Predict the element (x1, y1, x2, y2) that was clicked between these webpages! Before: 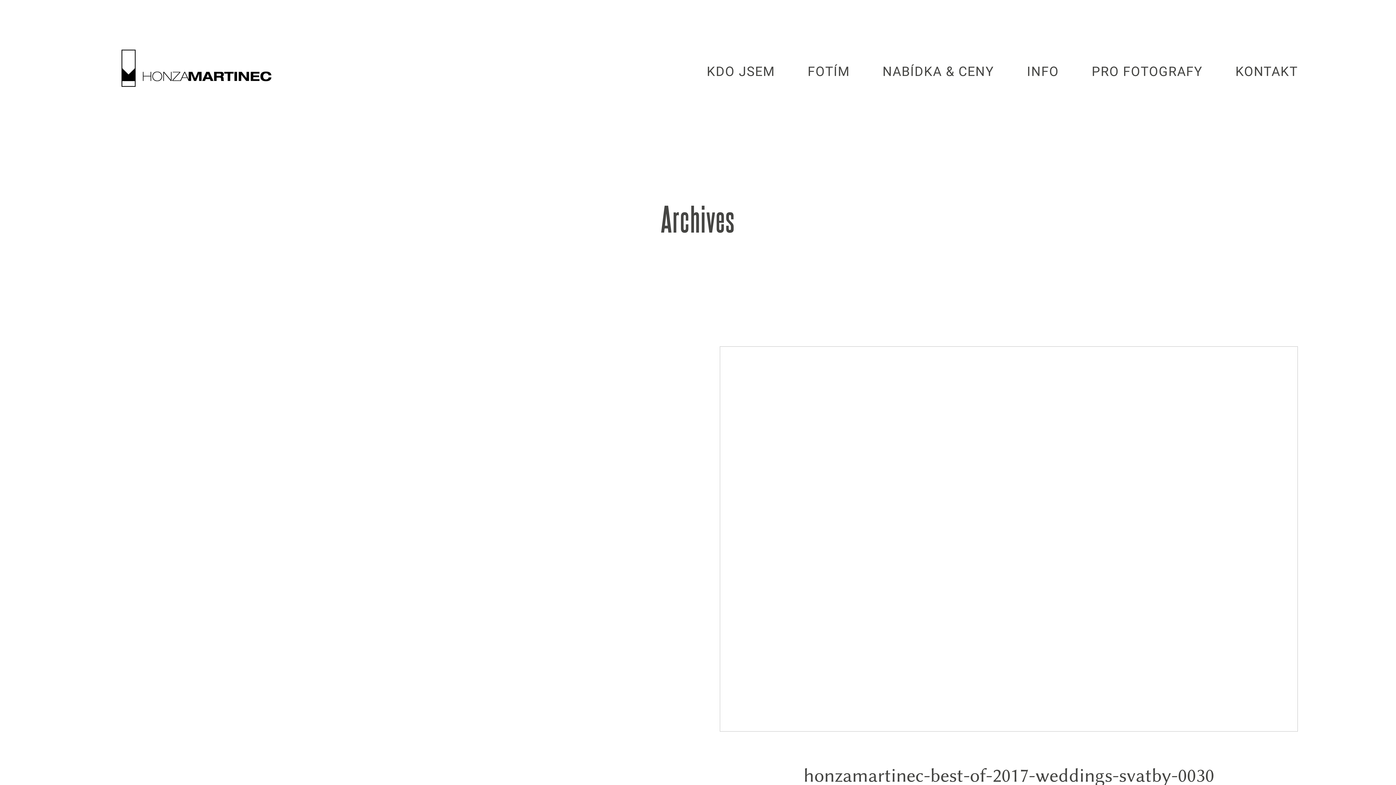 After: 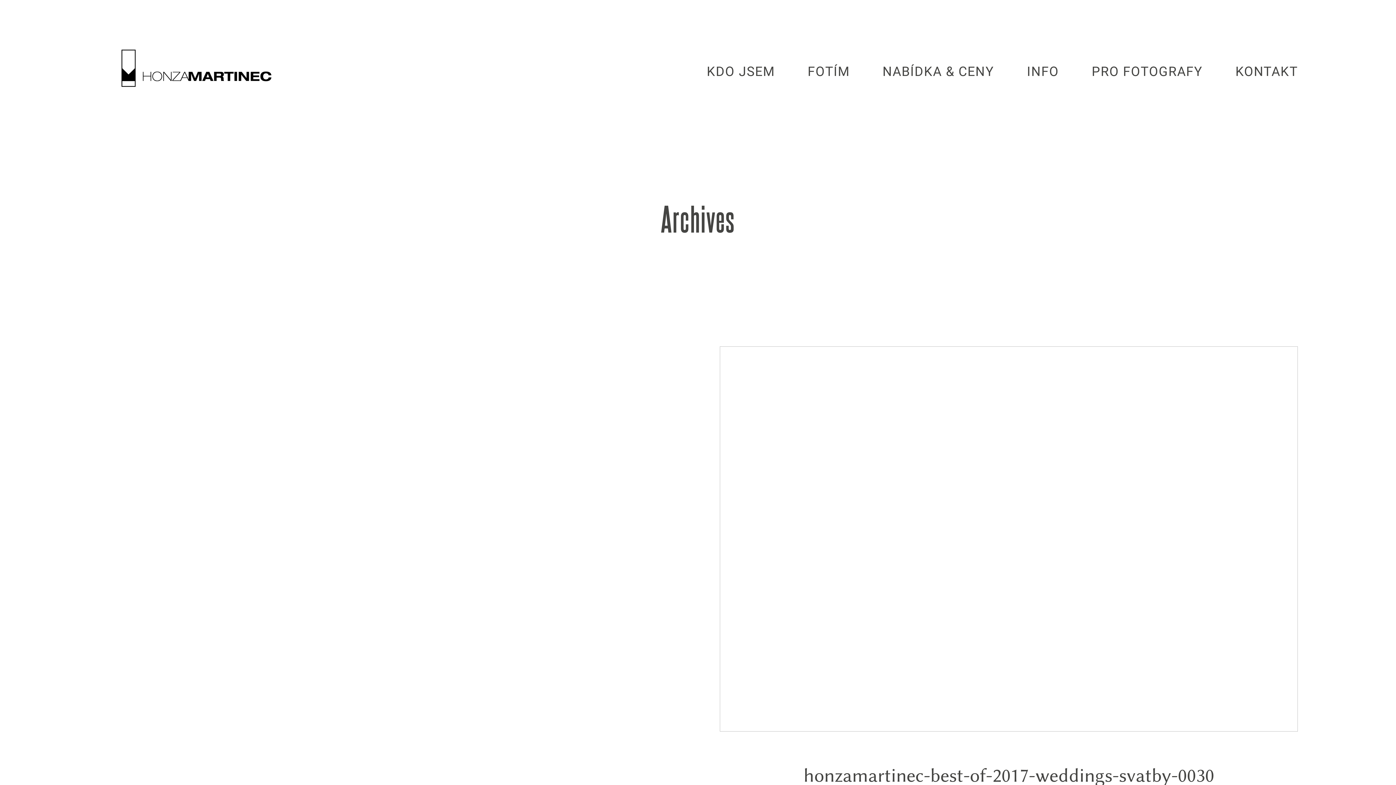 Action: label: honzamartinec-best-of-2017-weddings-svatby-0030 bbox: (744, 764, 1274, 786)